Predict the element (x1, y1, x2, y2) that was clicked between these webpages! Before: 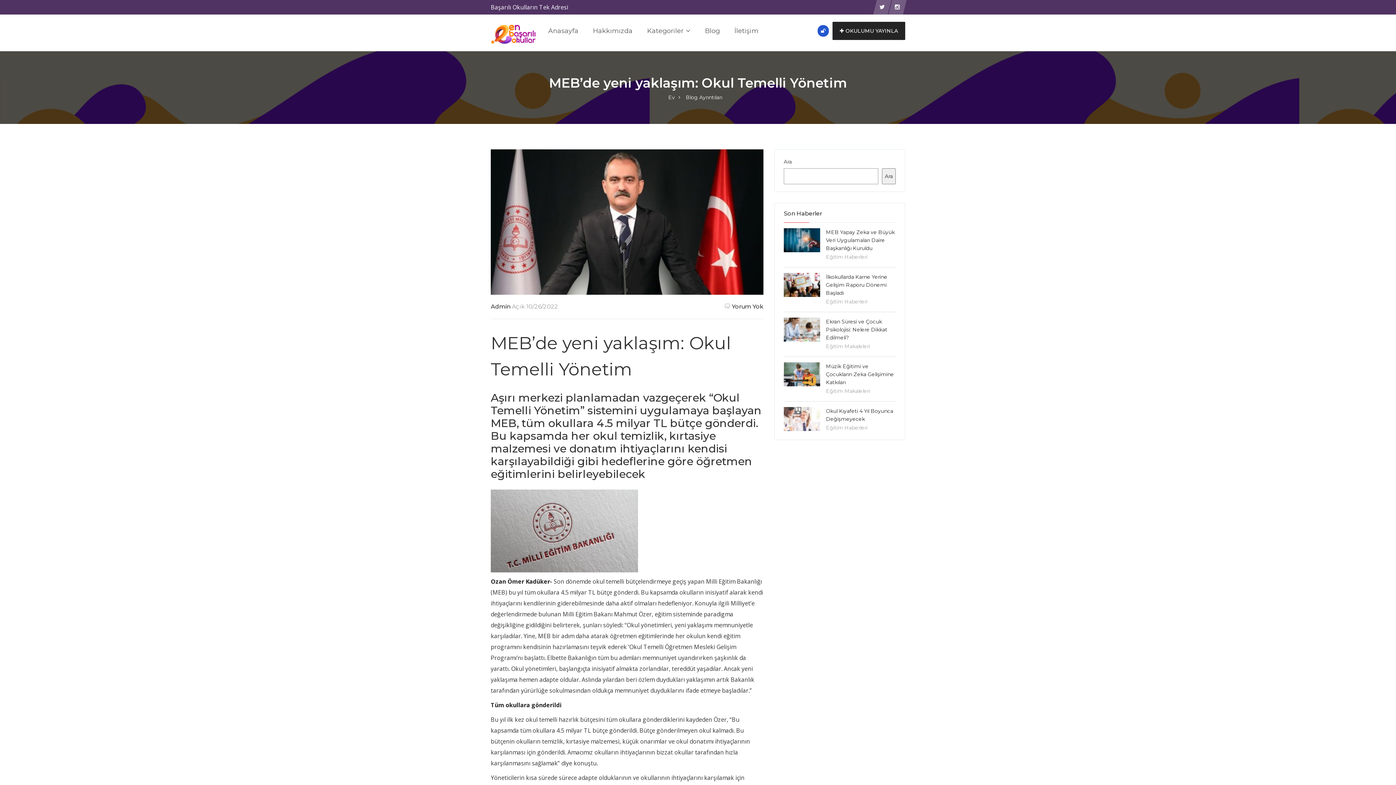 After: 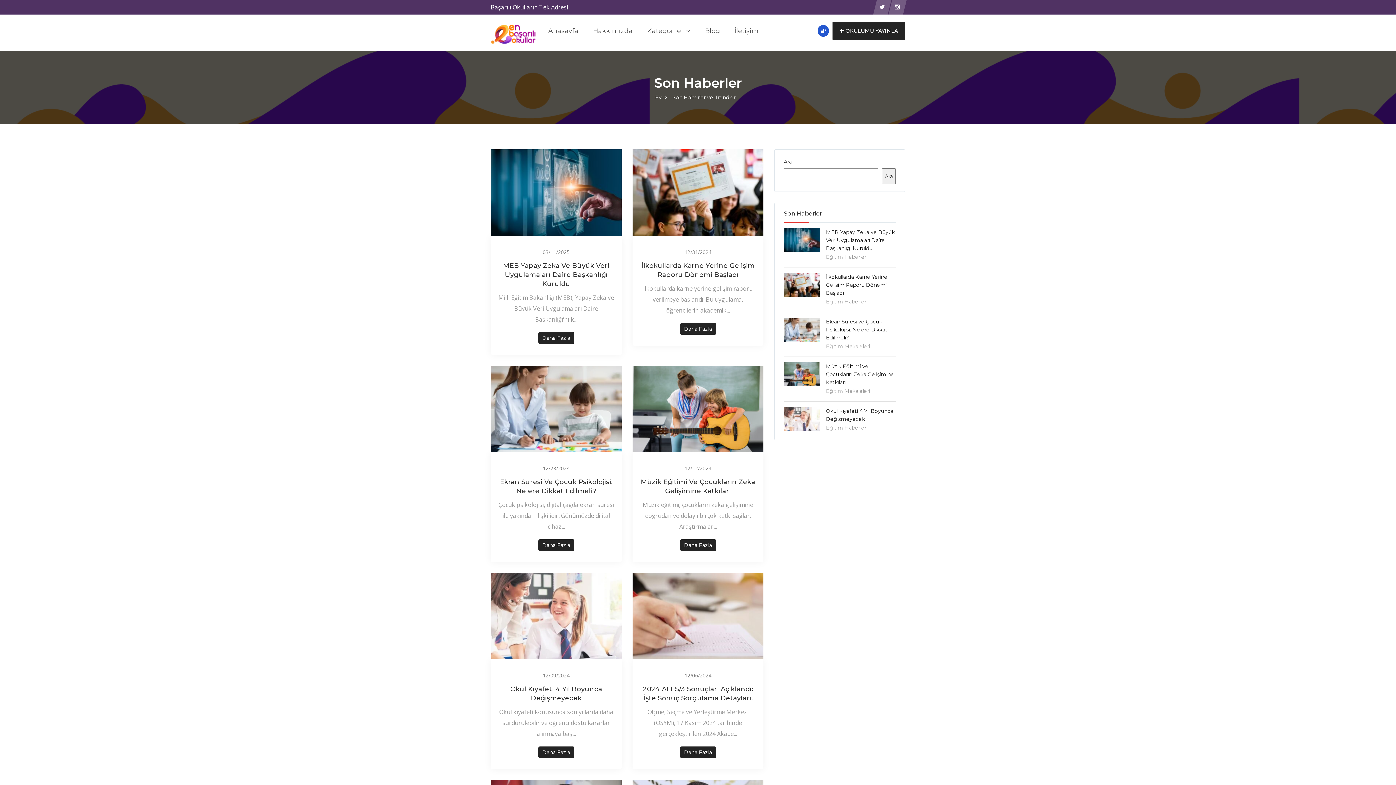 Action: label: Blog bbox: (697, 21, 727, 40)